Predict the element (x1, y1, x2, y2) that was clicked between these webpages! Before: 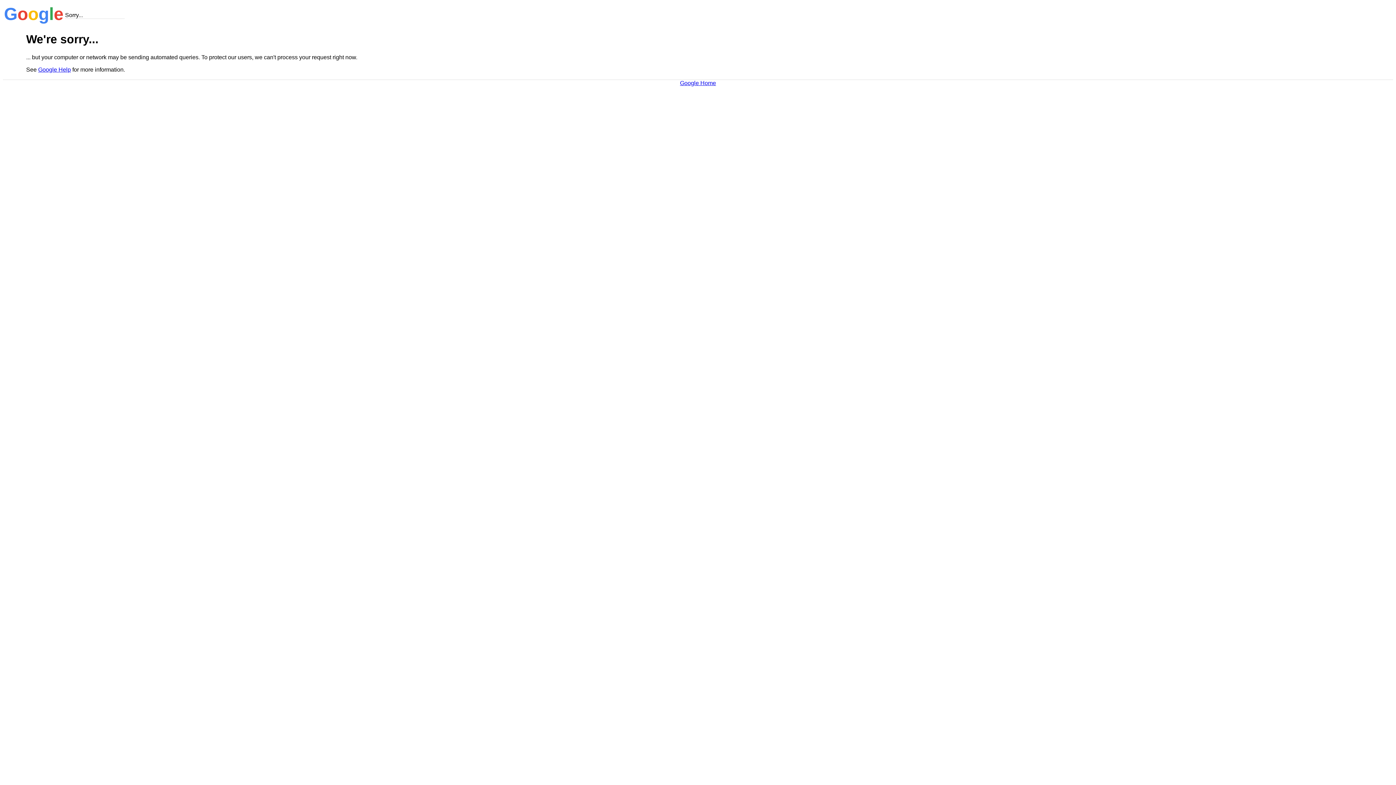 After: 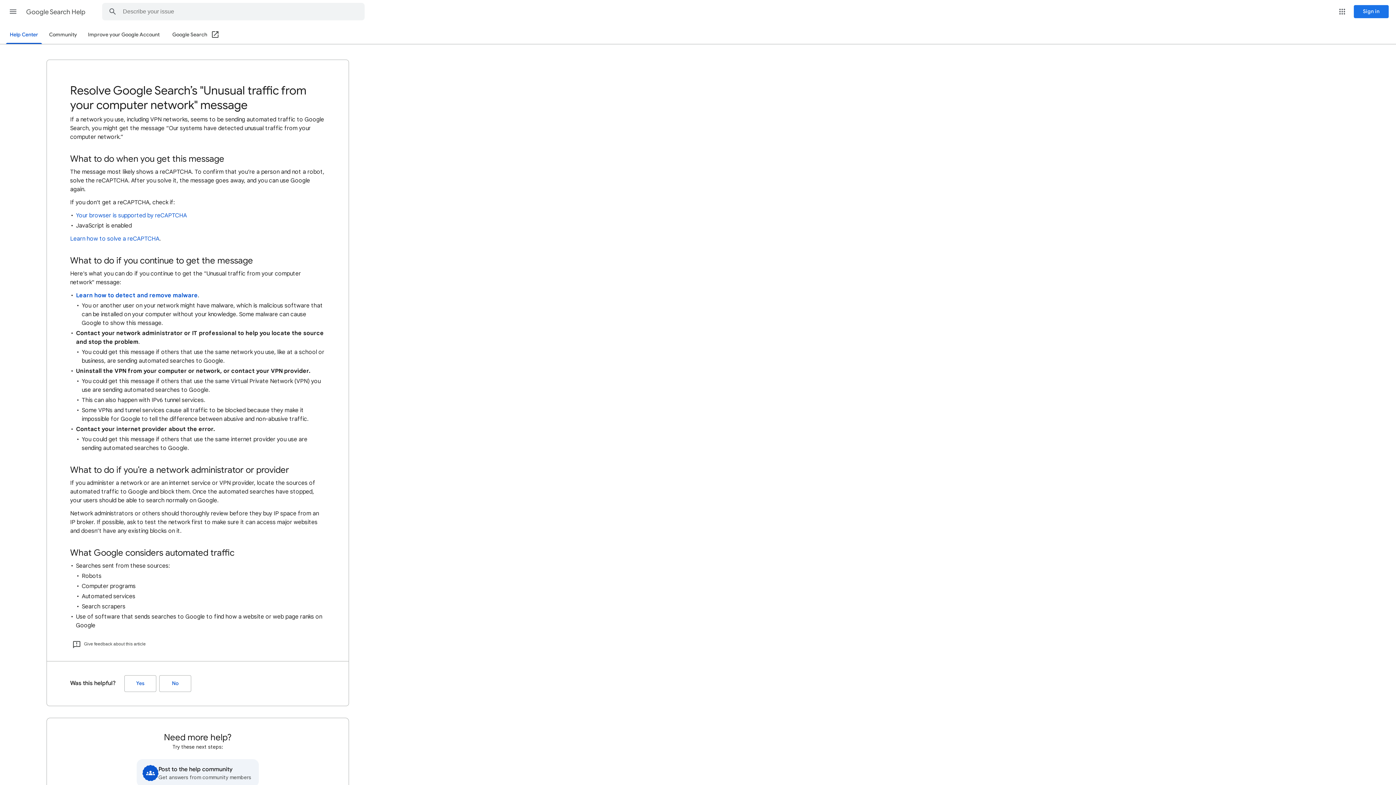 Action: bbox: (38, 66, 70, 72) label: Google Help